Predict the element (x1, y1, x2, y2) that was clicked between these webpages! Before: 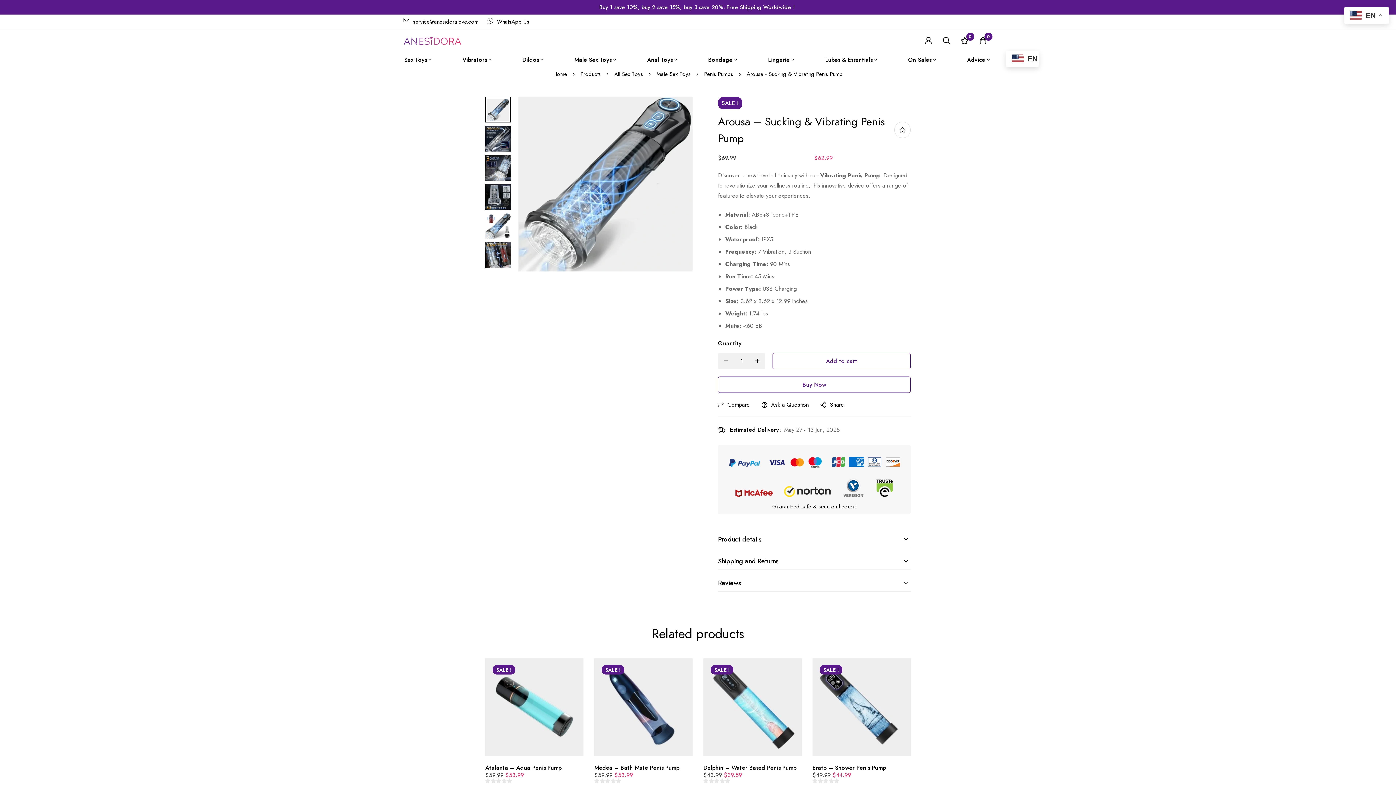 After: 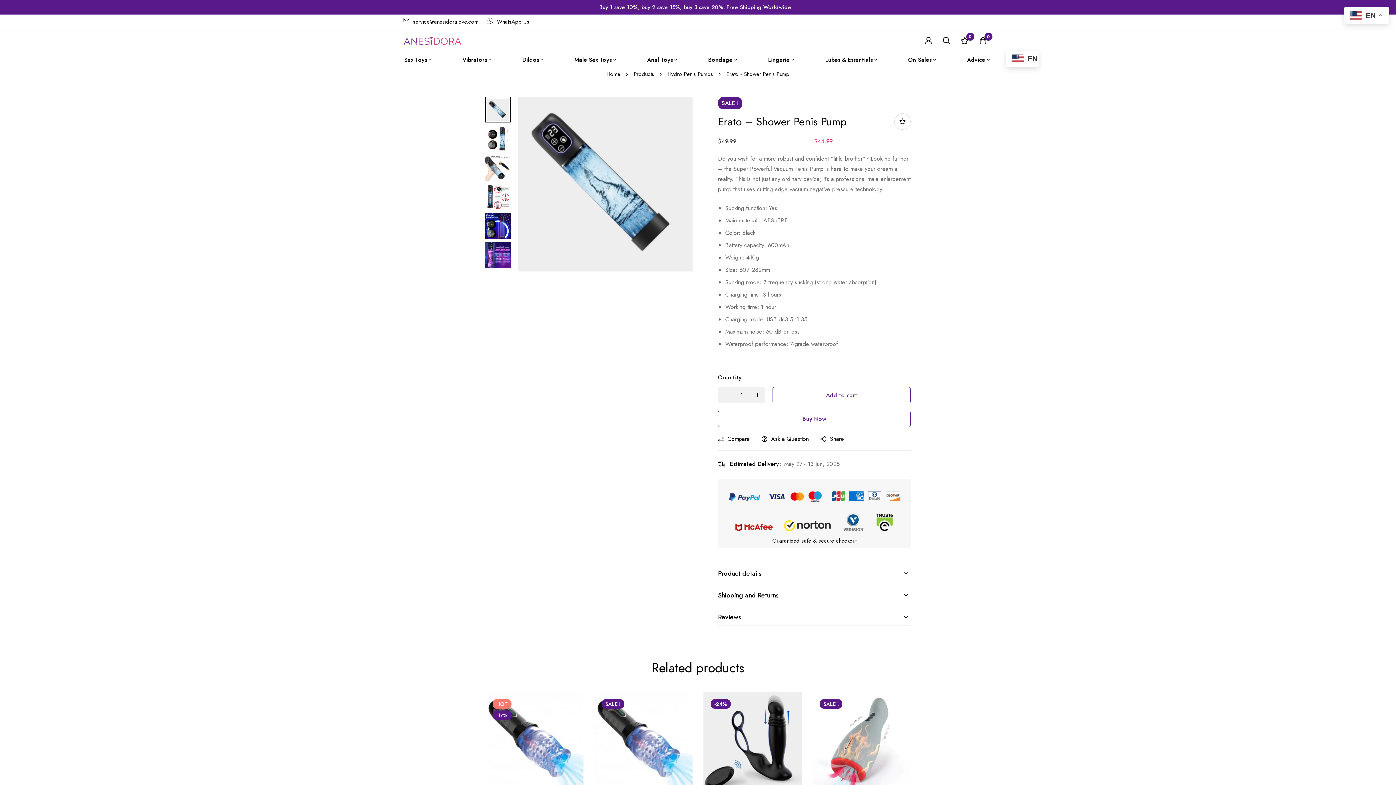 Action: bbox: (812, 763, 886, 772) label: Erato – Shower Penis Pump